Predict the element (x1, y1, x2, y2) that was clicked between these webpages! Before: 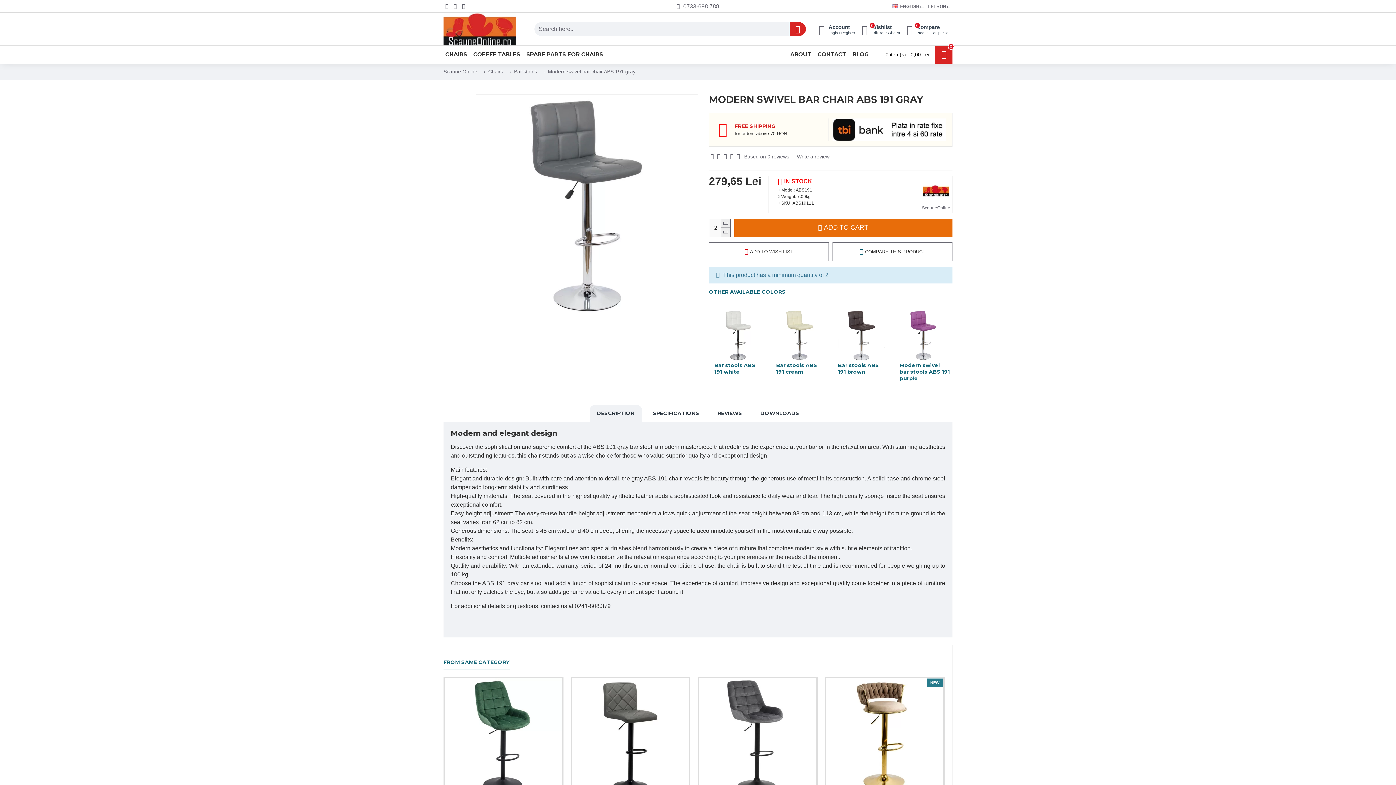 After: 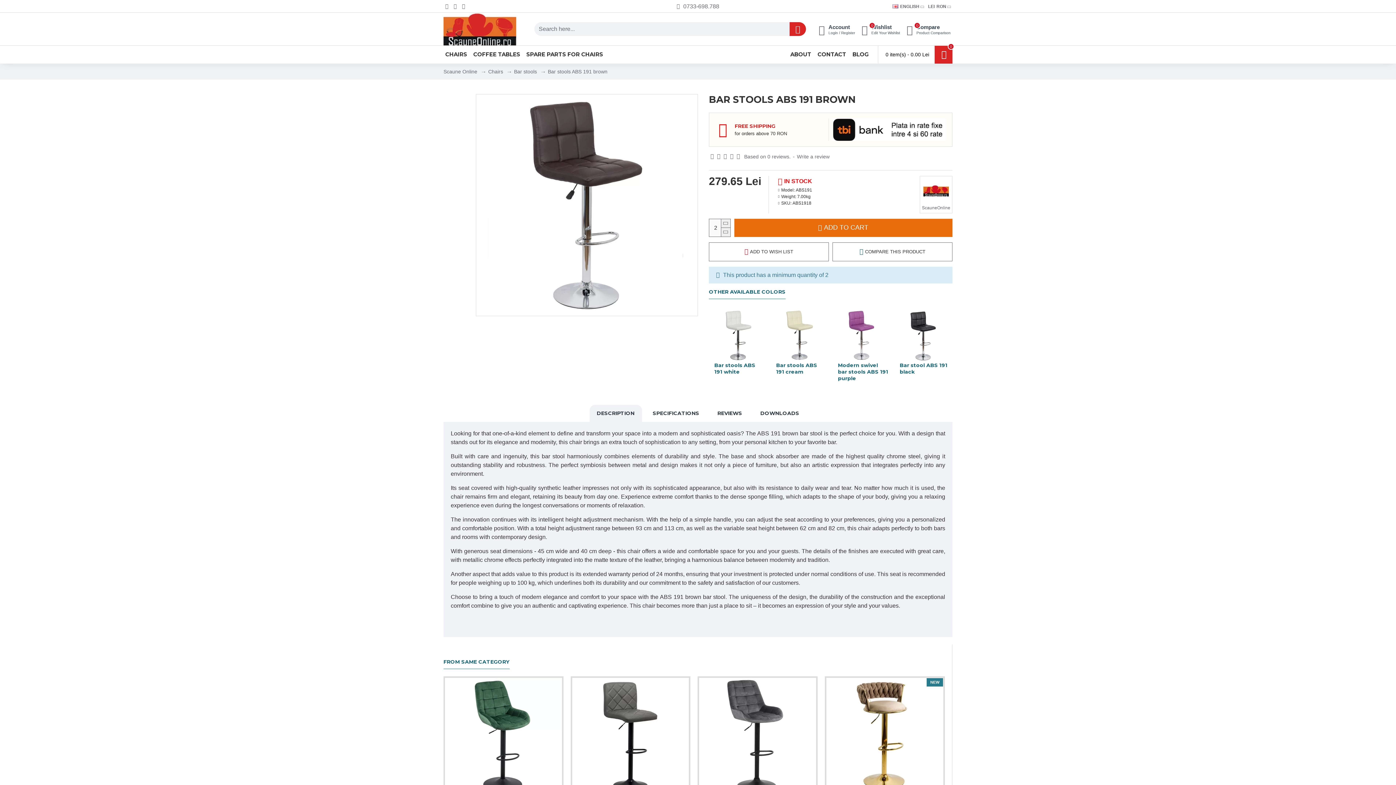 Action: bbox: (835, 309, 888, 362)